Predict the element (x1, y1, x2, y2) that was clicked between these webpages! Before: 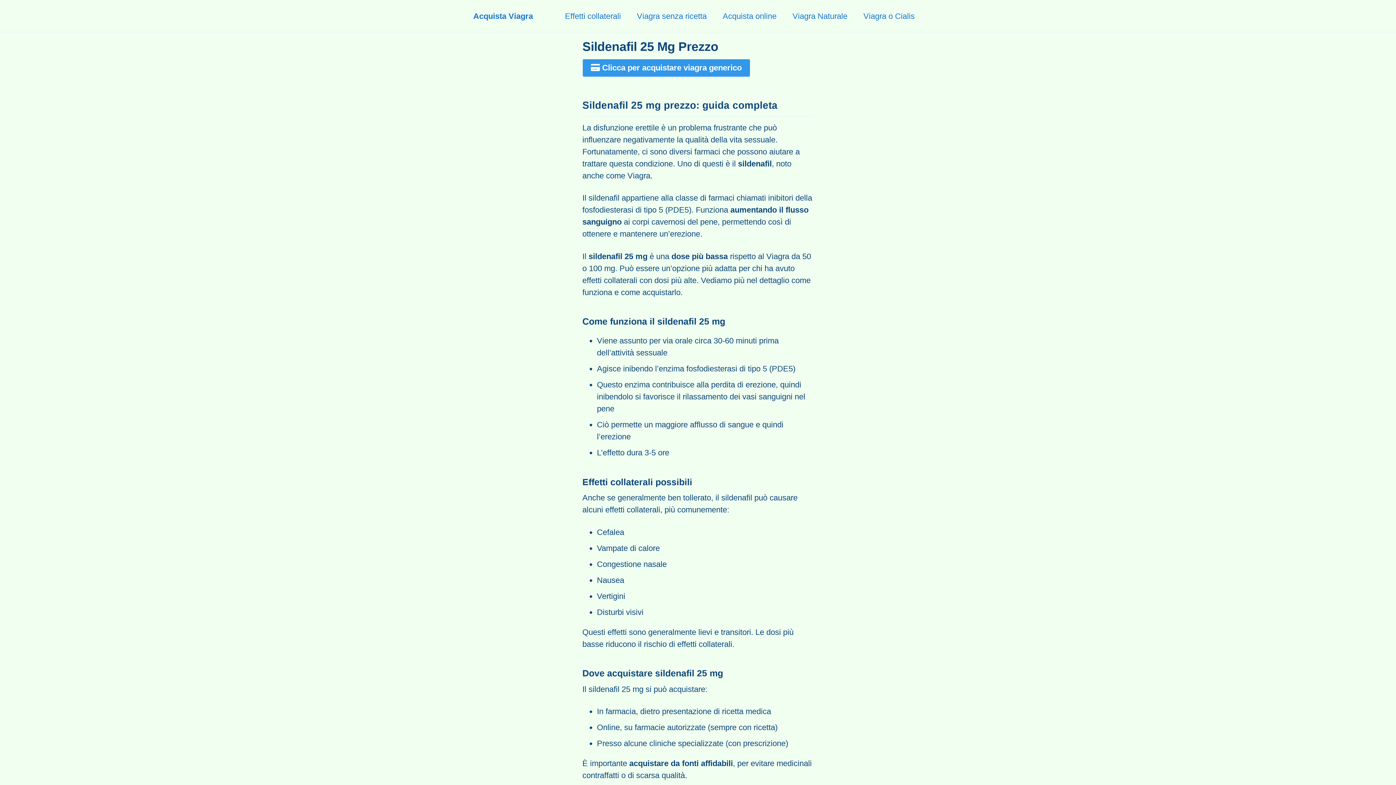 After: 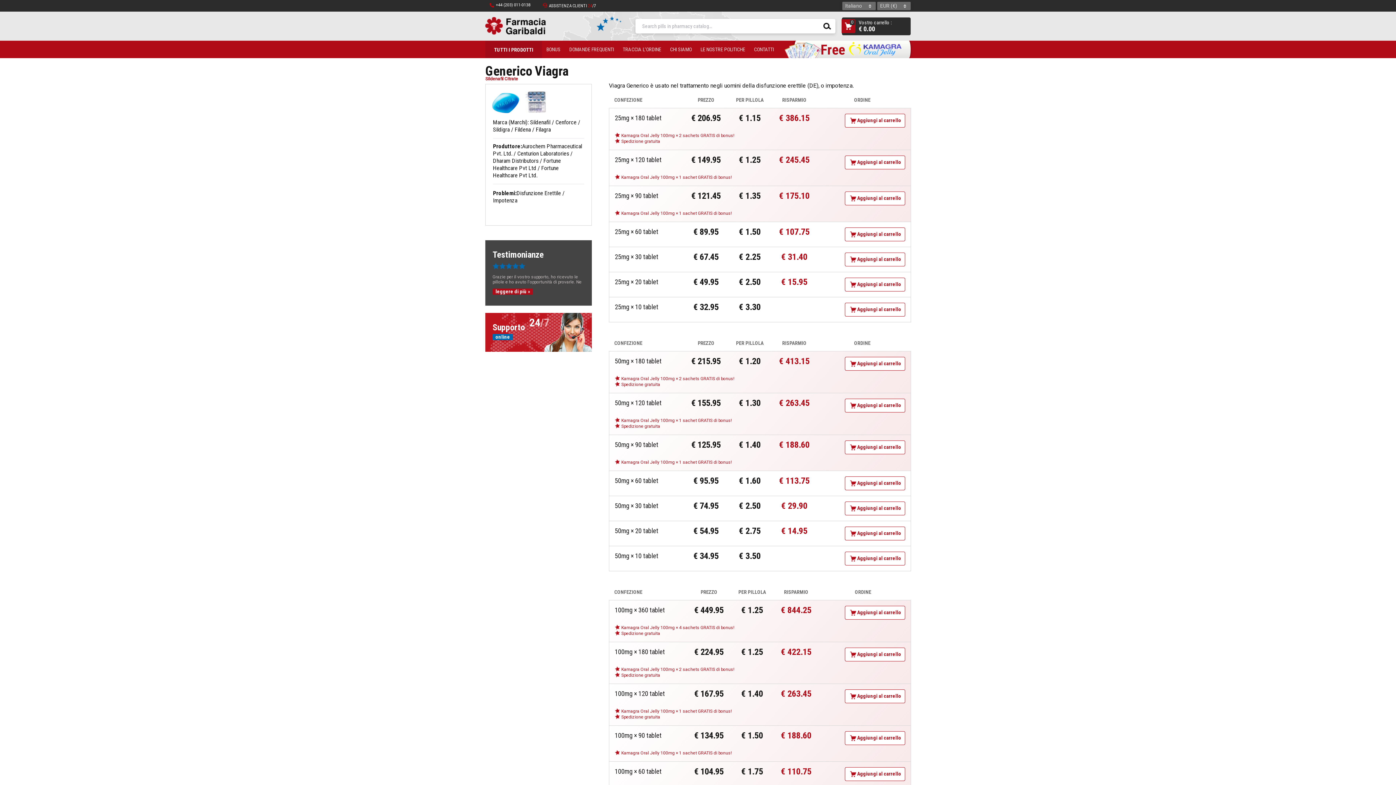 Action: label:  Clicca per acquistare viagra generico bbox: (582, 58, 750, 77)